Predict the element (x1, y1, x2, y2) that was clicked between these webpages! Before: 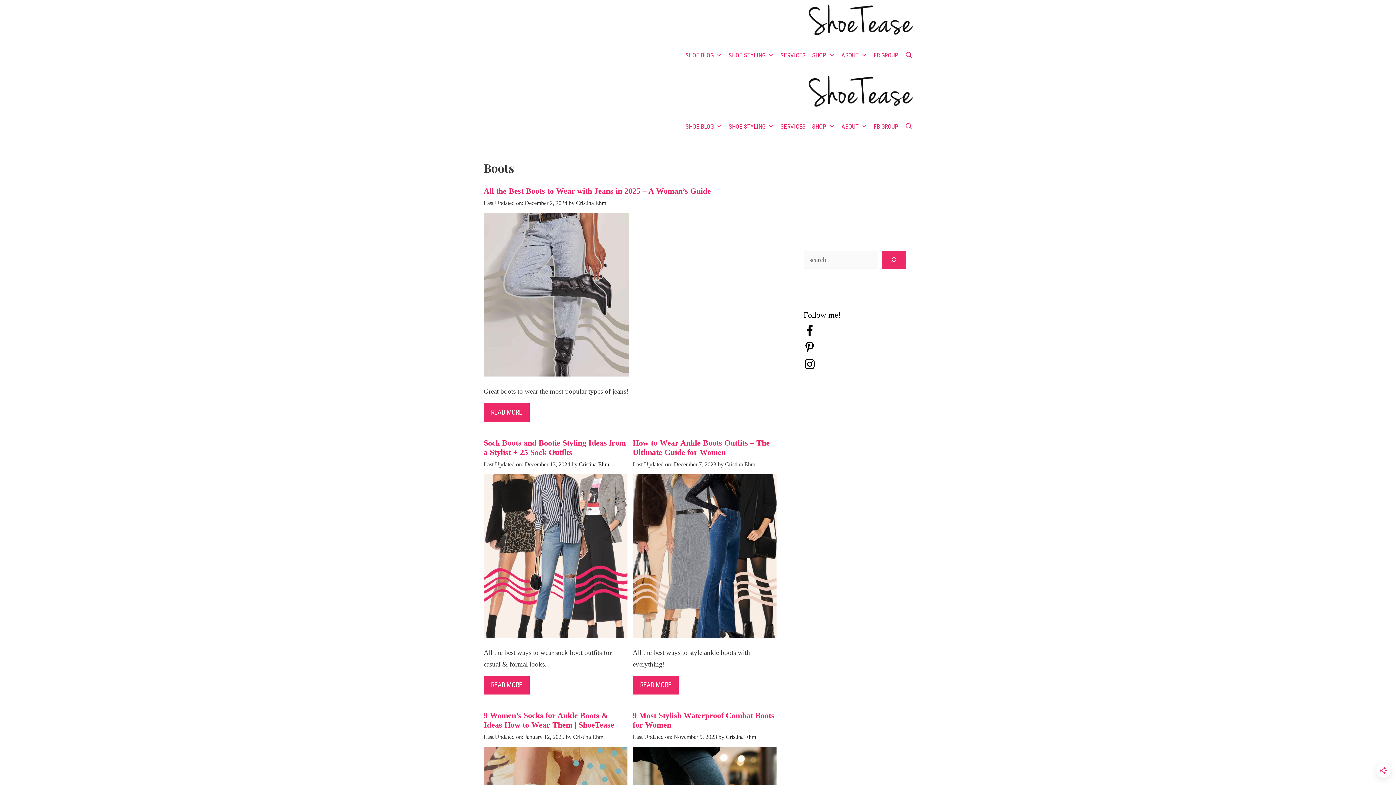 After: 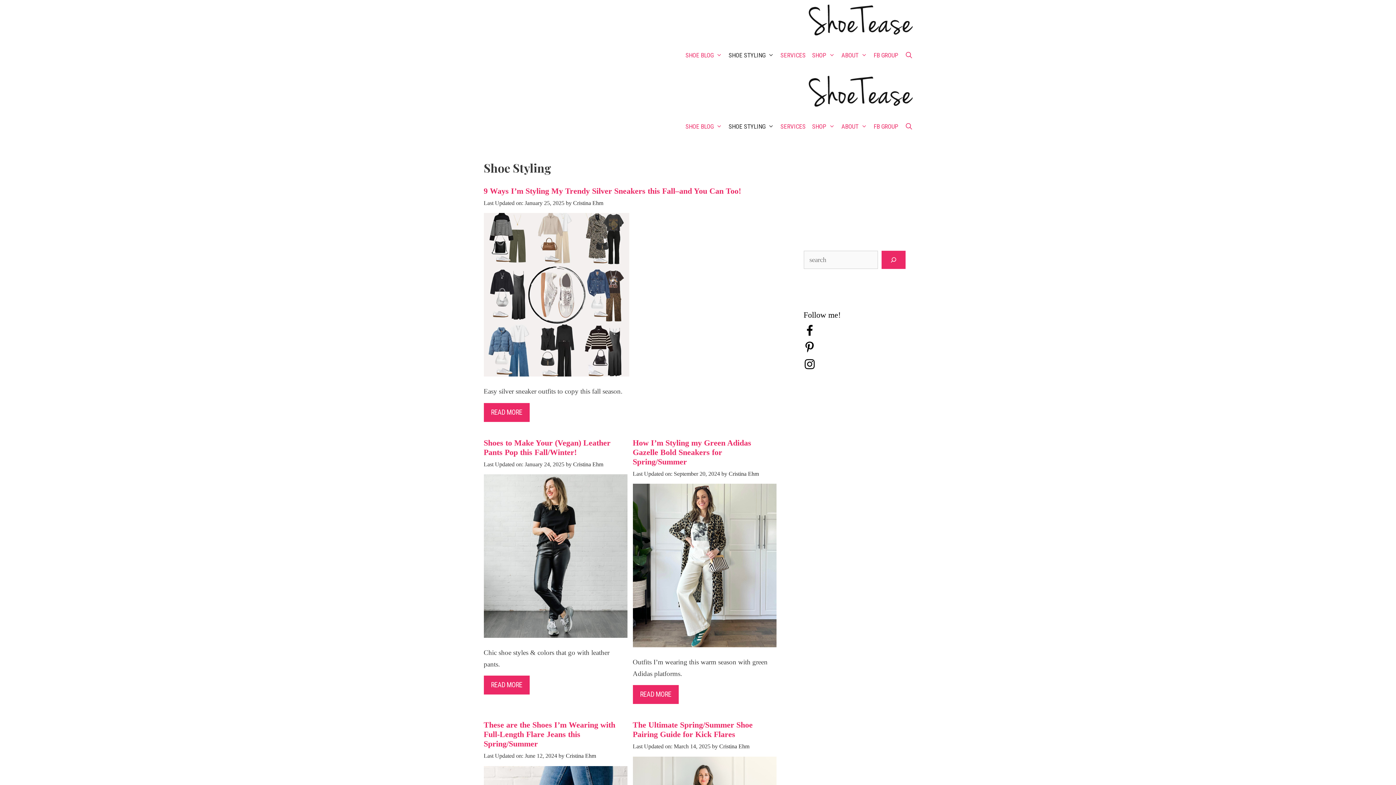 Action: label: SHOE STYLING bbox: (725, 110, 777, 142)